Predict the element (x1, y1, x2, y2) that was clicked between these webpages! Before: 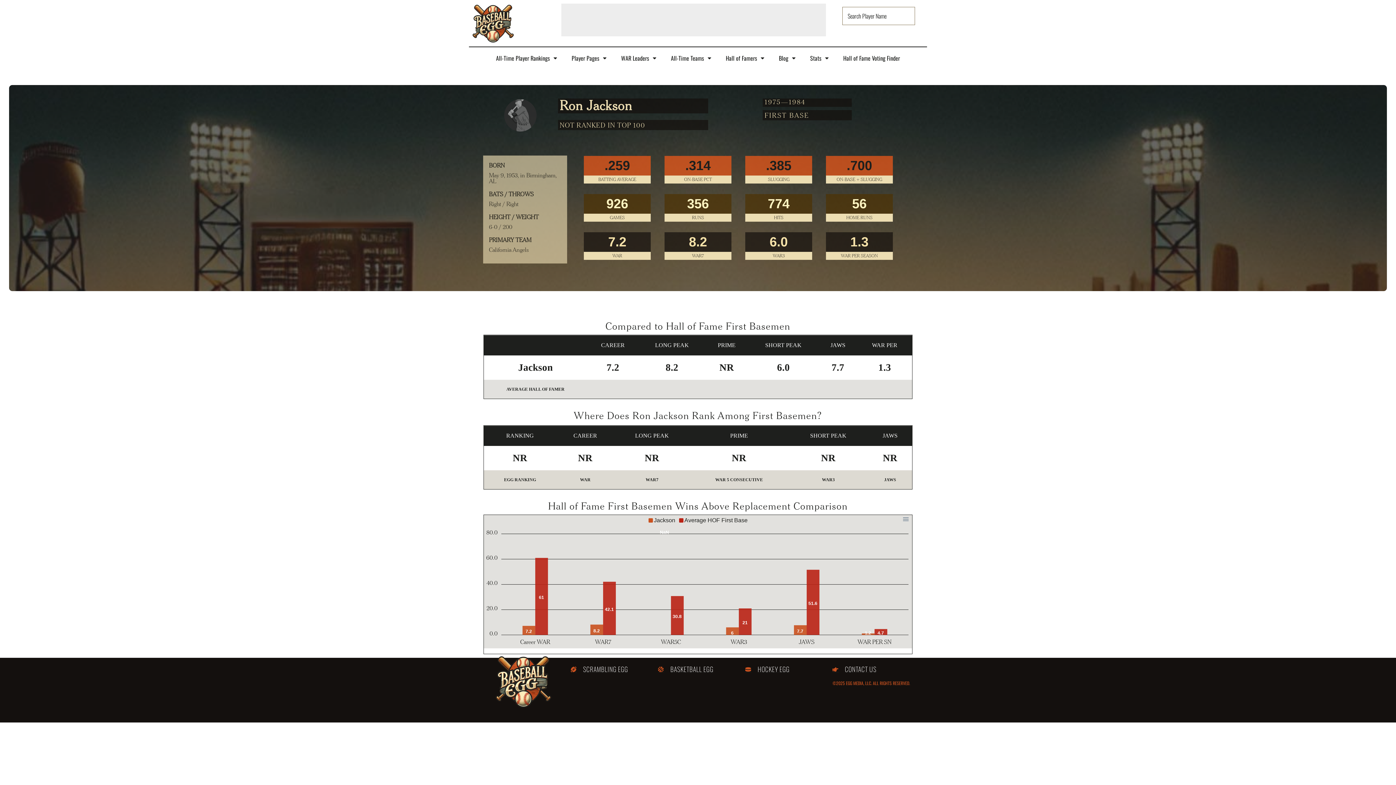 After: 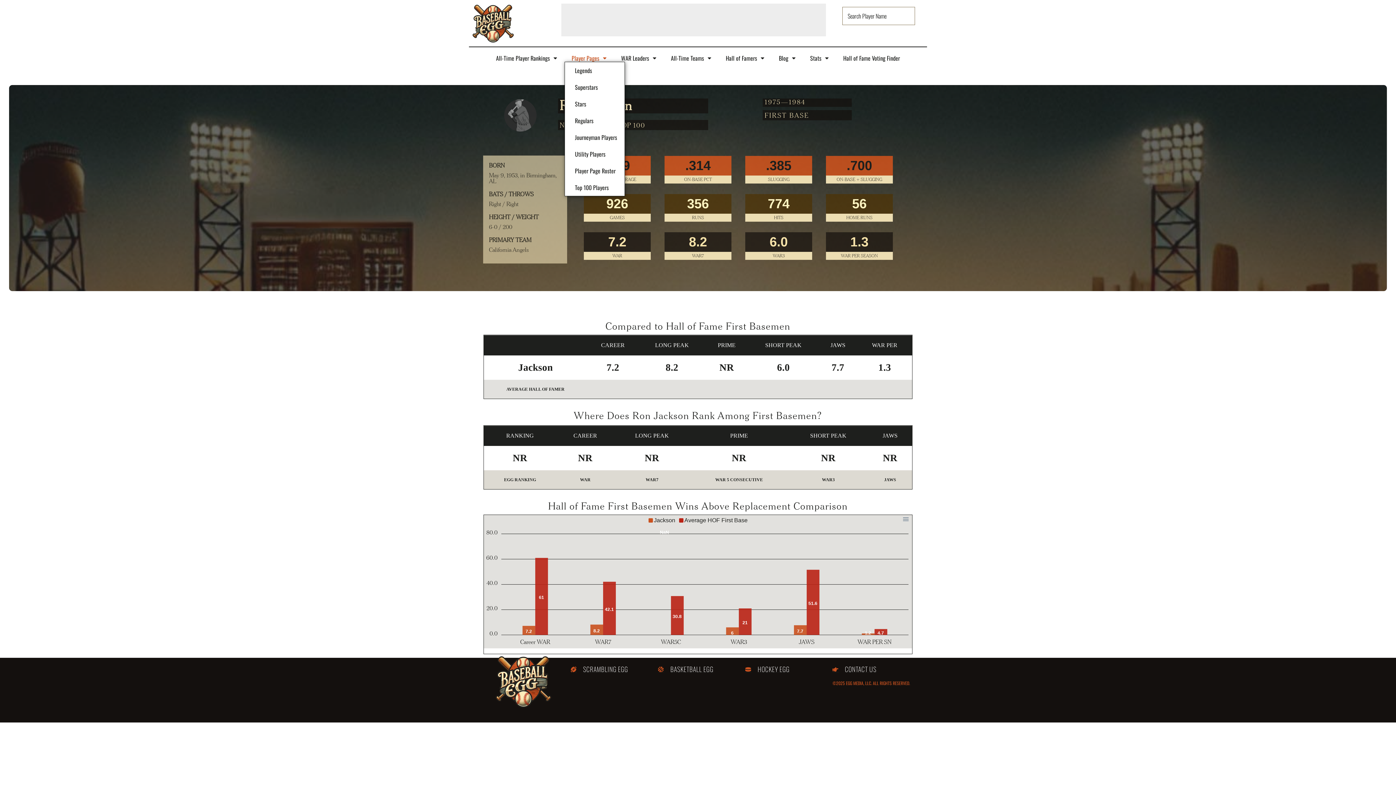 Action: bbox: (564, 54, 614, 61) label: Player Pages